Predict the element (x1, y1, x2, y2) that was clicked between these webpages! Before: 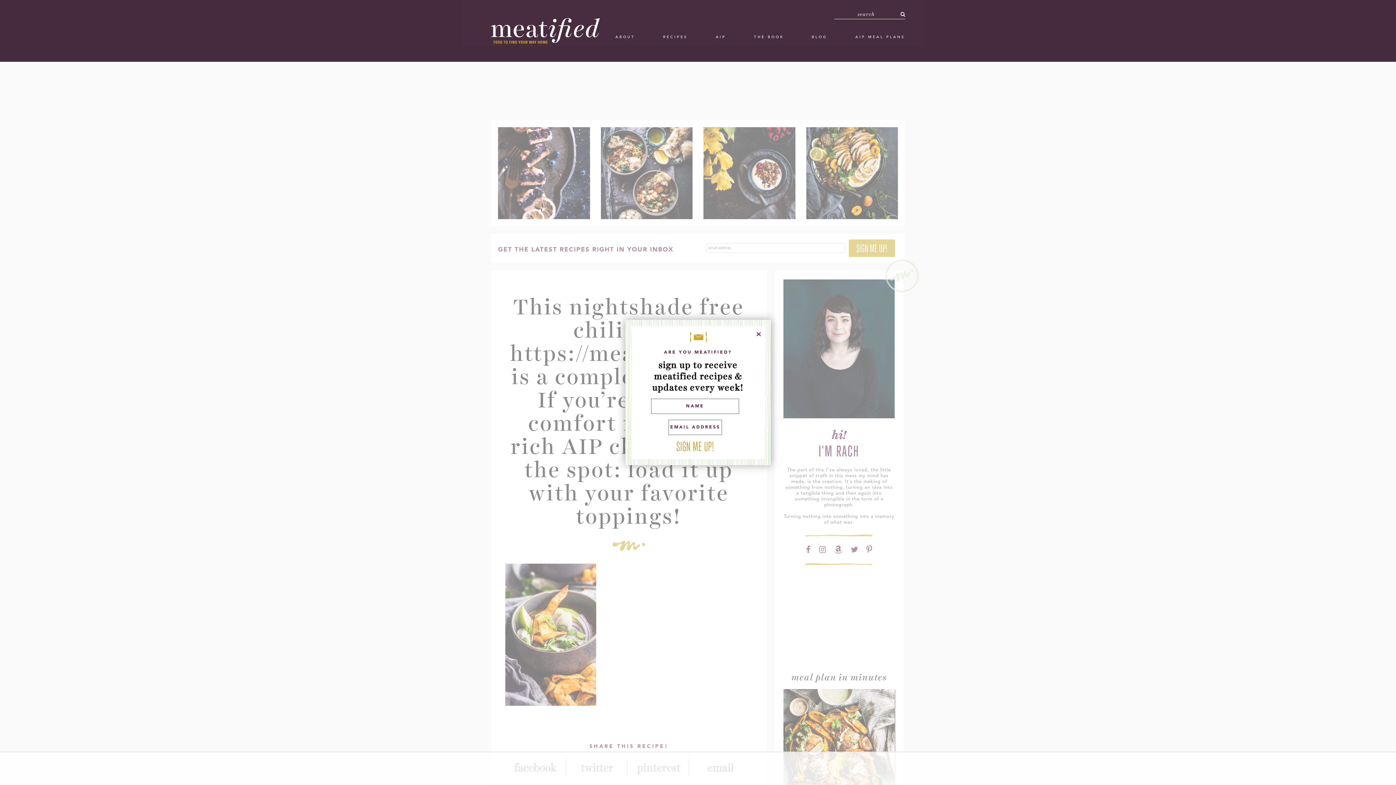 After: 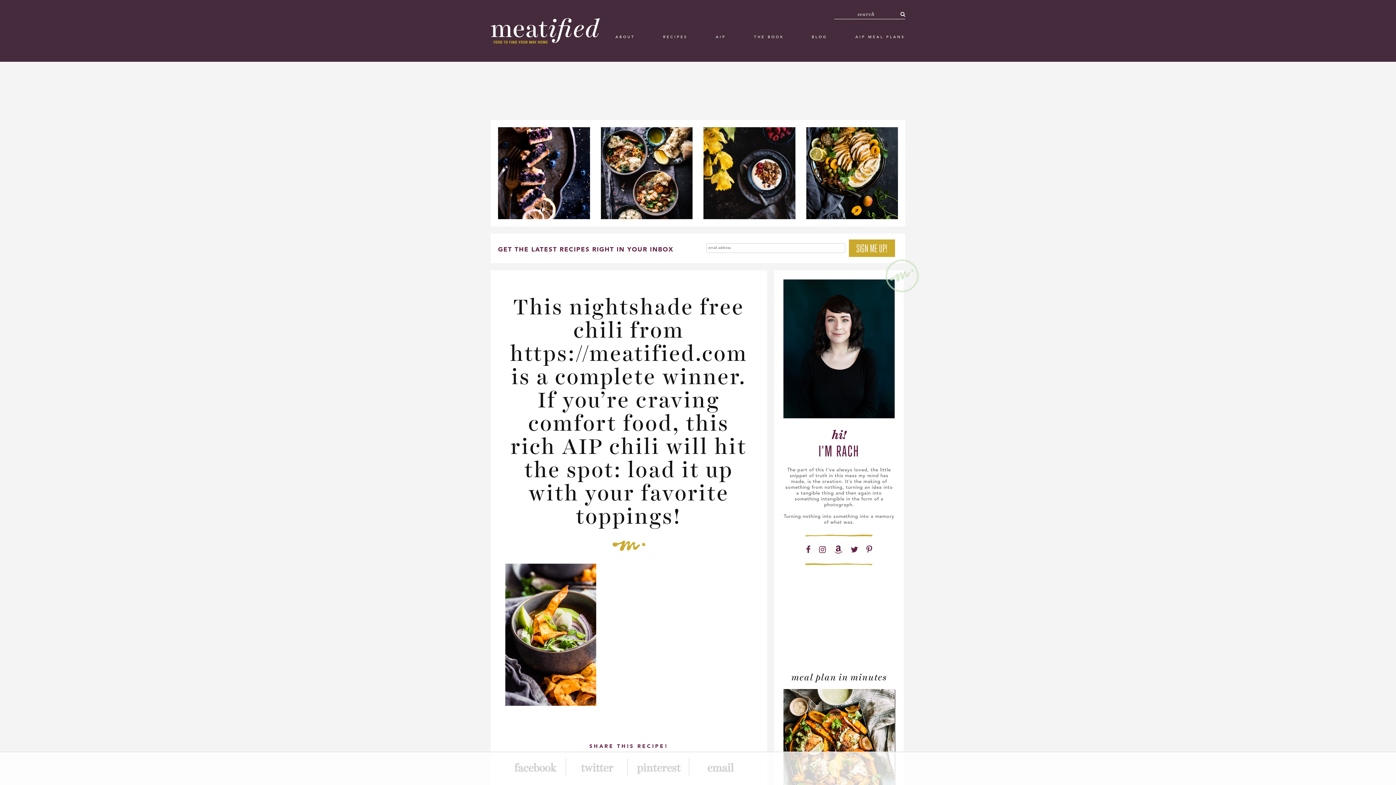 Action: bbox: (756, 332, 761, 336)